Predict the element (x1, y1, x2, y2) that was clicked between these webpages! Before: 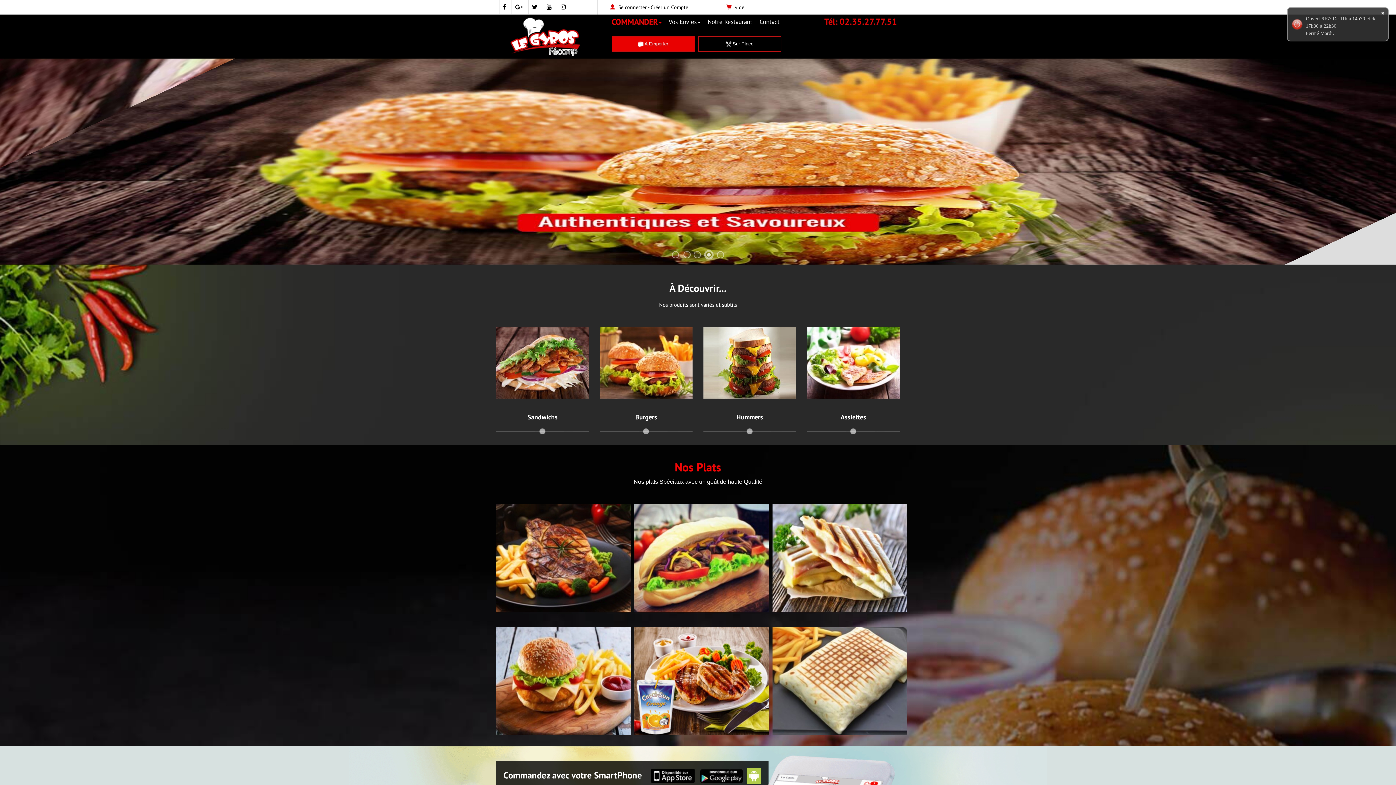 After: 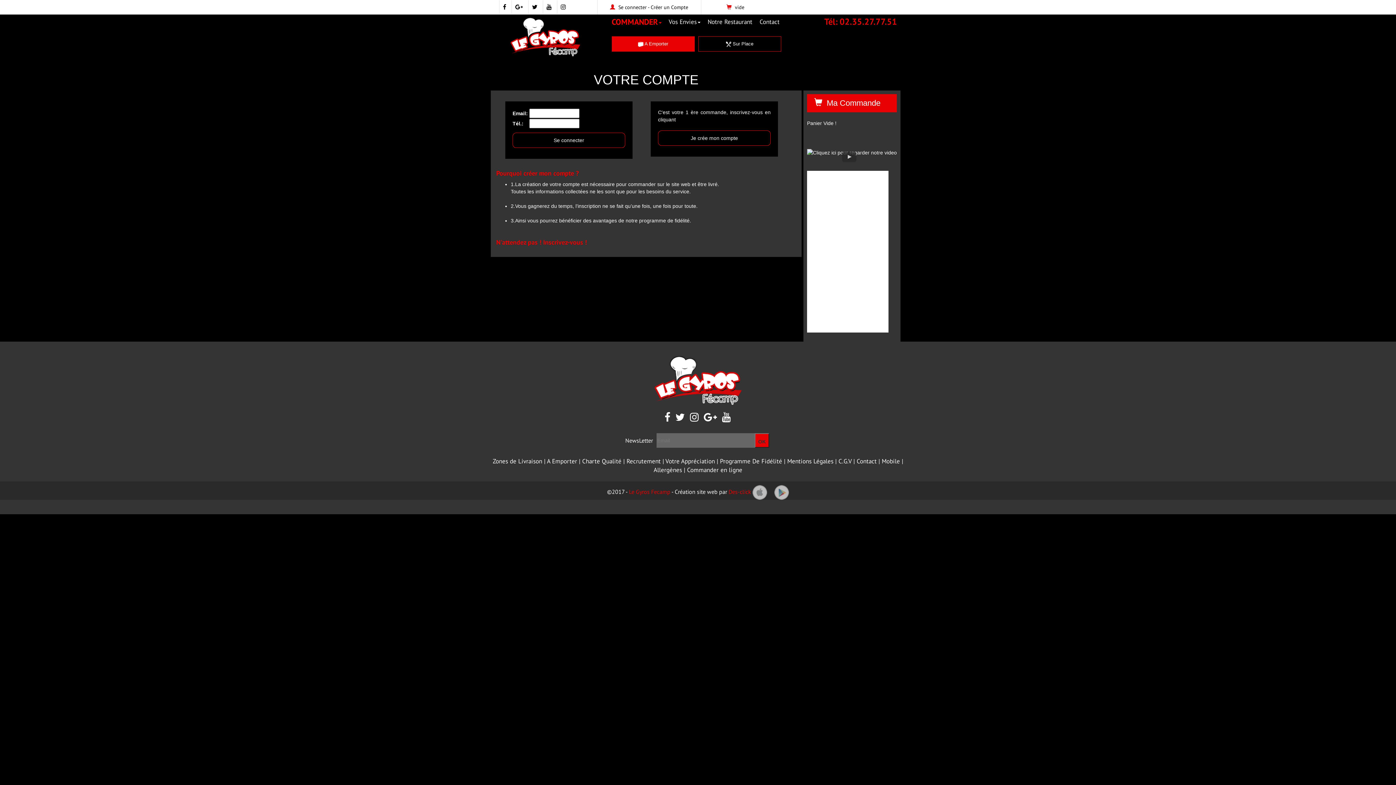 Action: label: Se connecter bbox: (618, 4, 646, 10)